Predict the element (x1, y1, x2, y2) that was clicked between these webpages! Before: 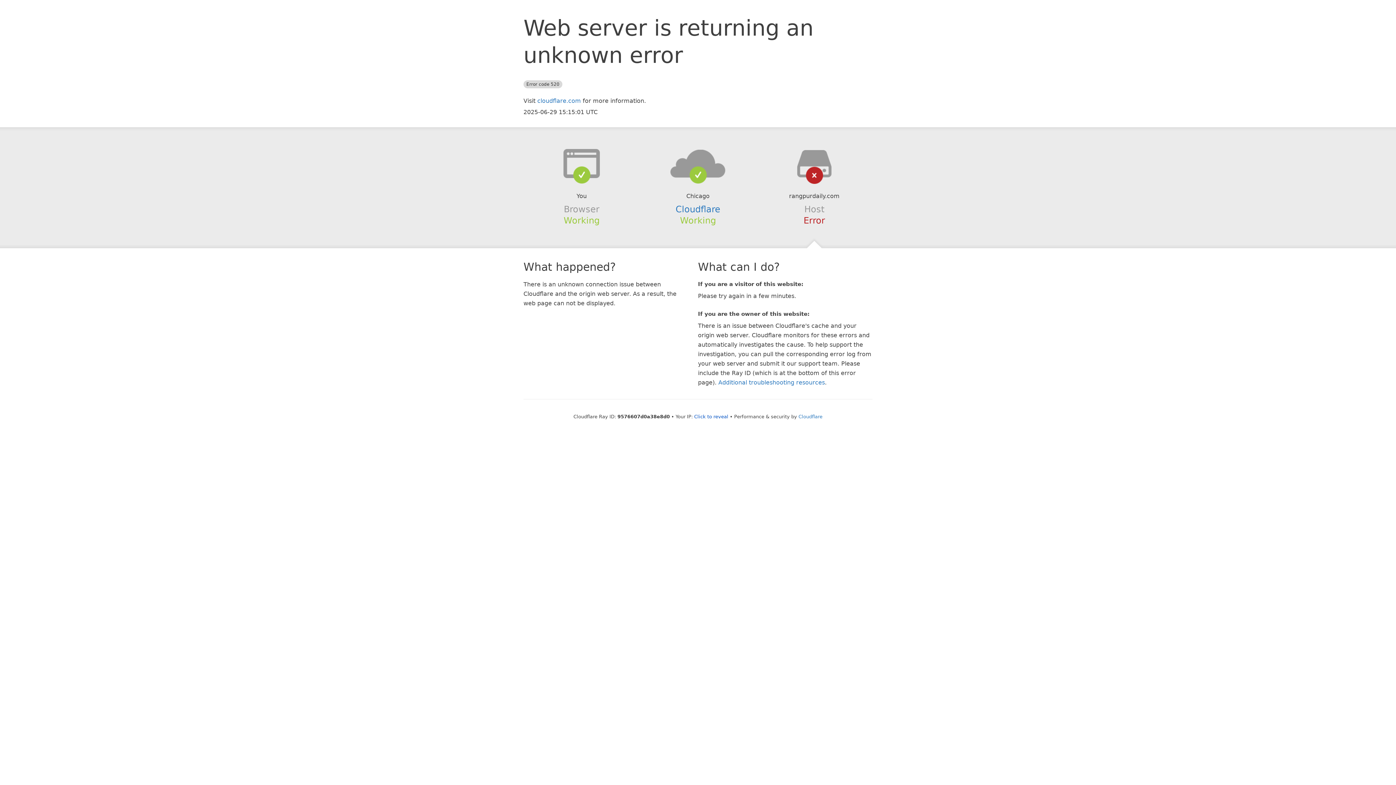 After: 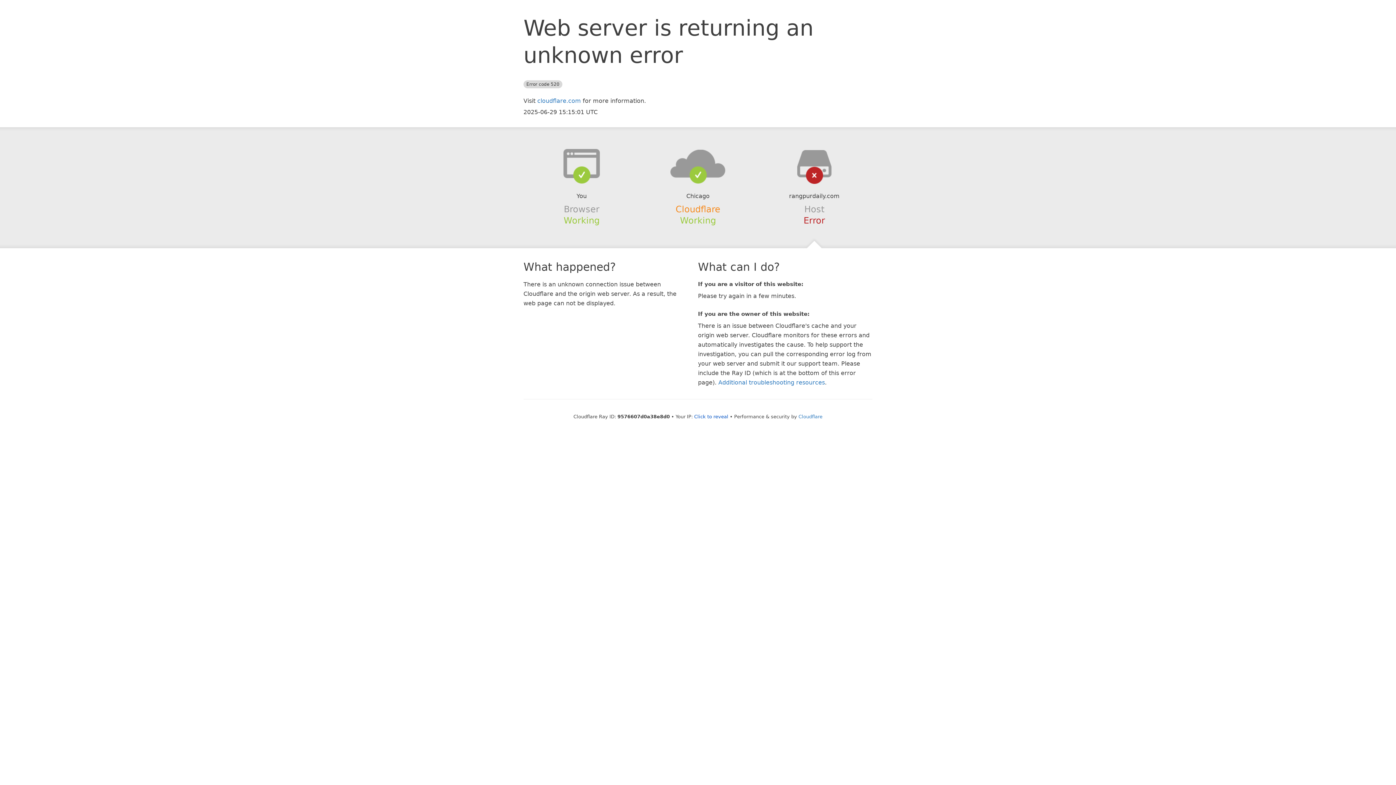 Action: bbox: (675, 204, 720, 214) label: Cloudflare